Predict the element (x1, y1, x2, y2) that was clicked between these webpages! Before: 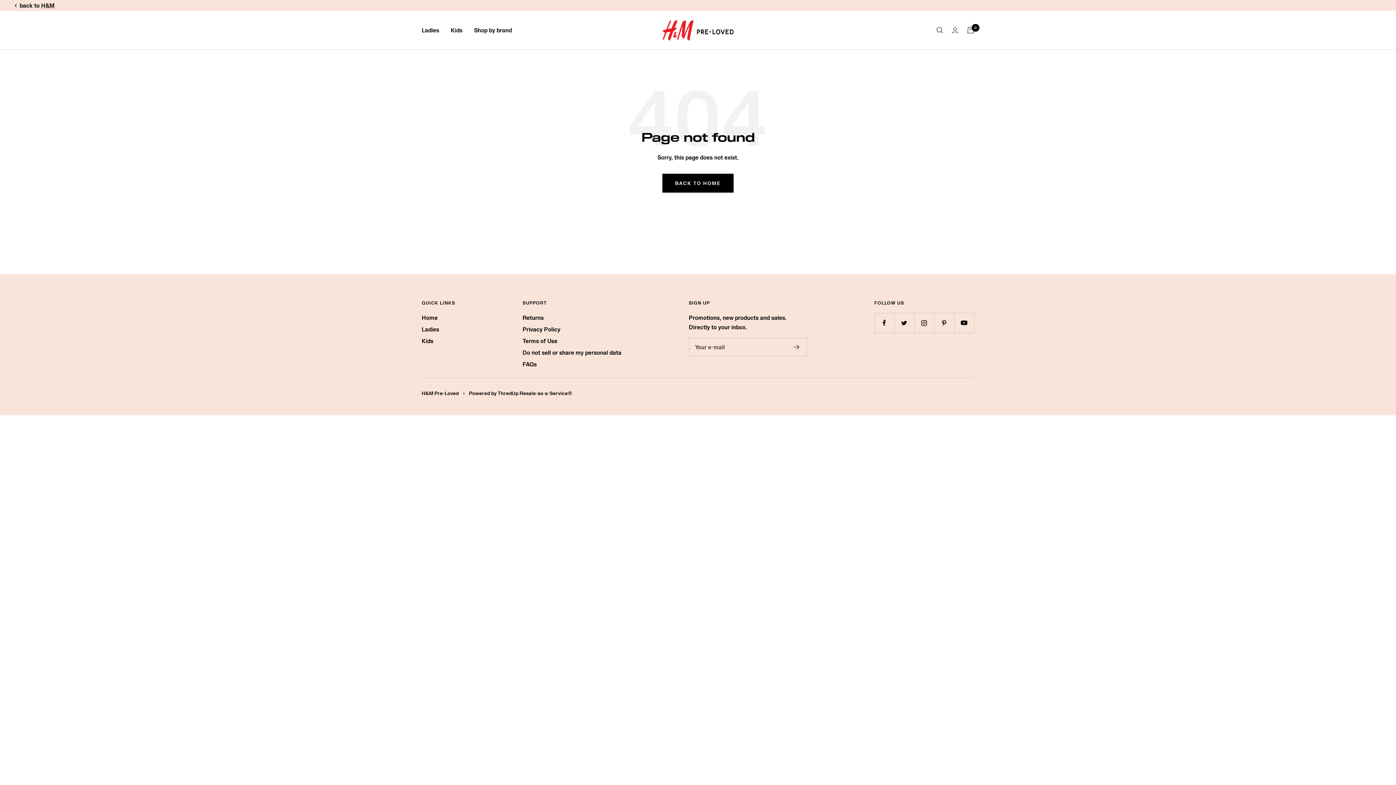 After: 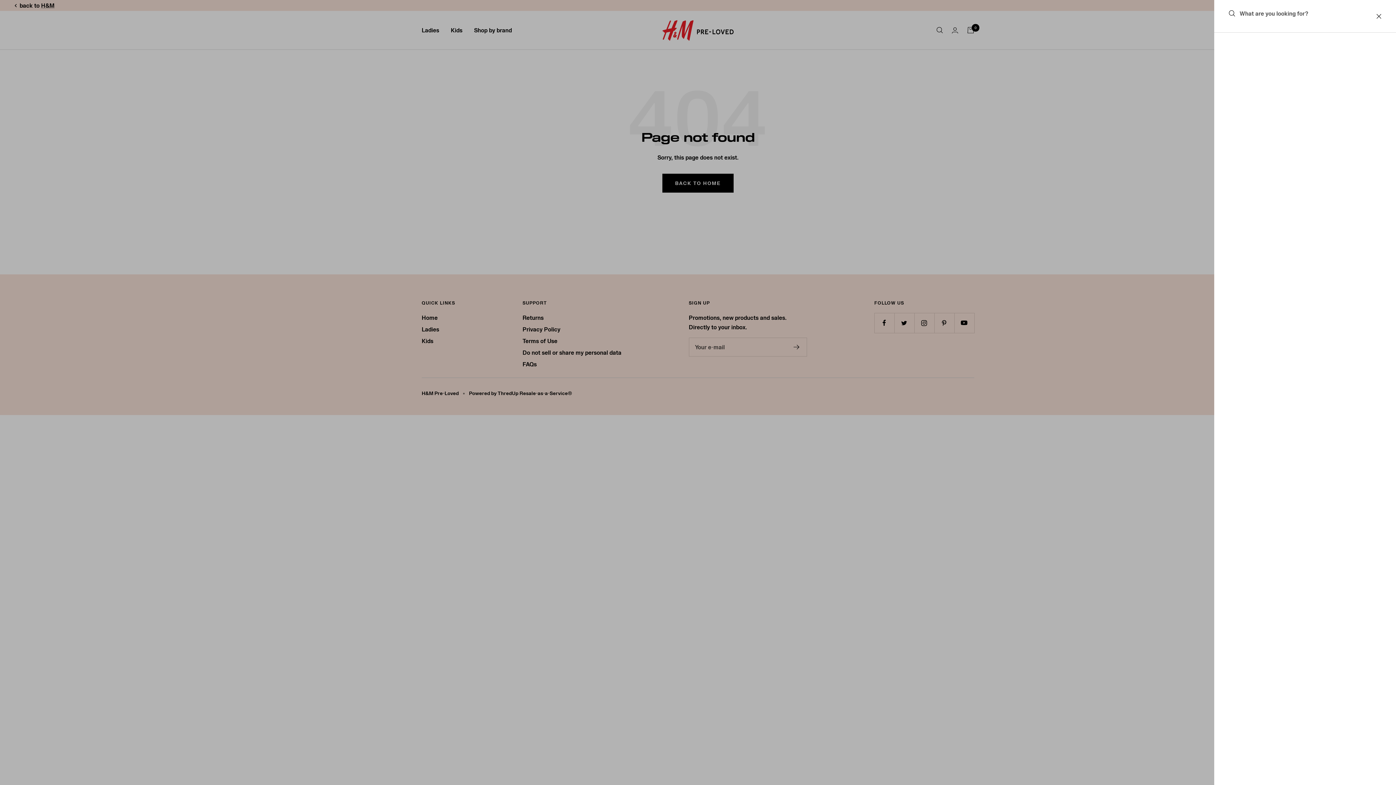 Action: label: Search bbox: (936, 26, 943, 33)